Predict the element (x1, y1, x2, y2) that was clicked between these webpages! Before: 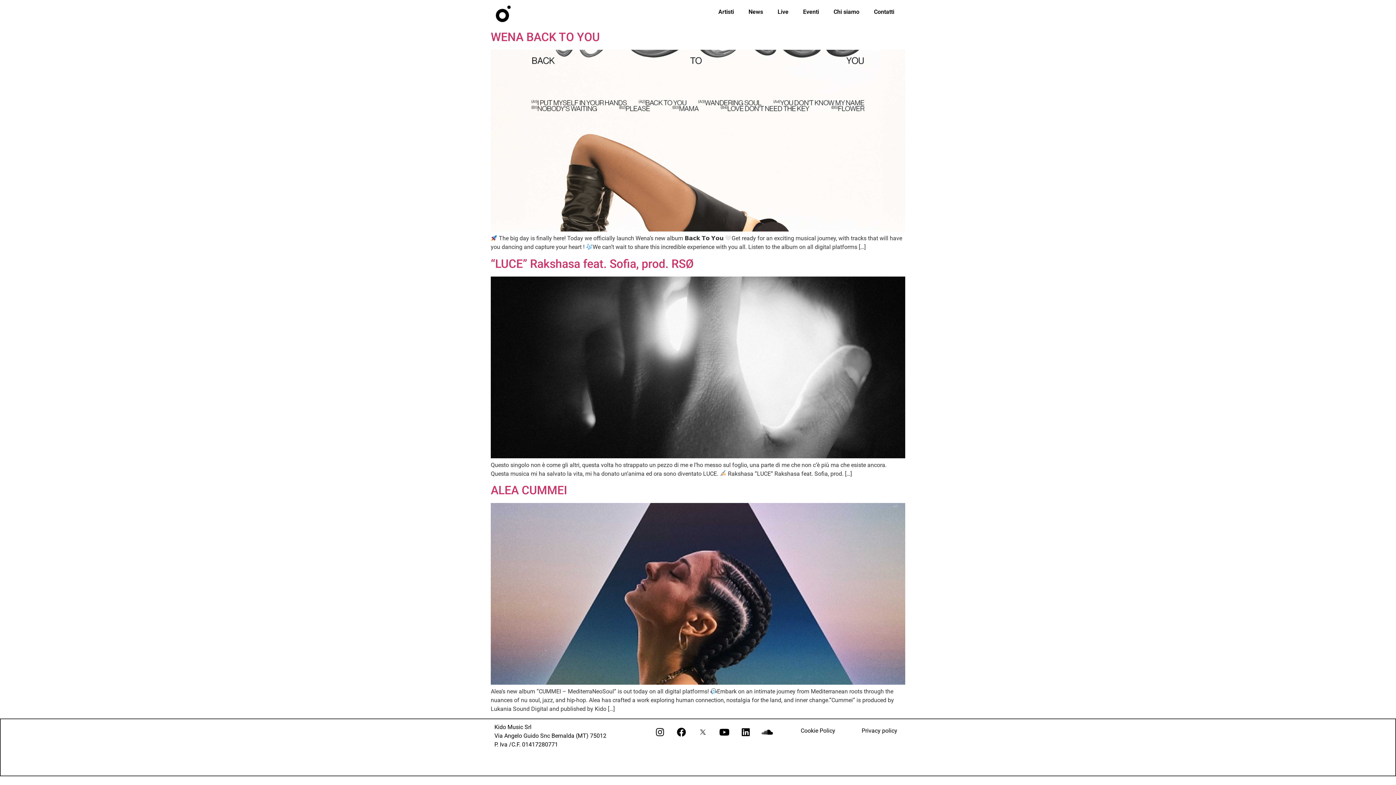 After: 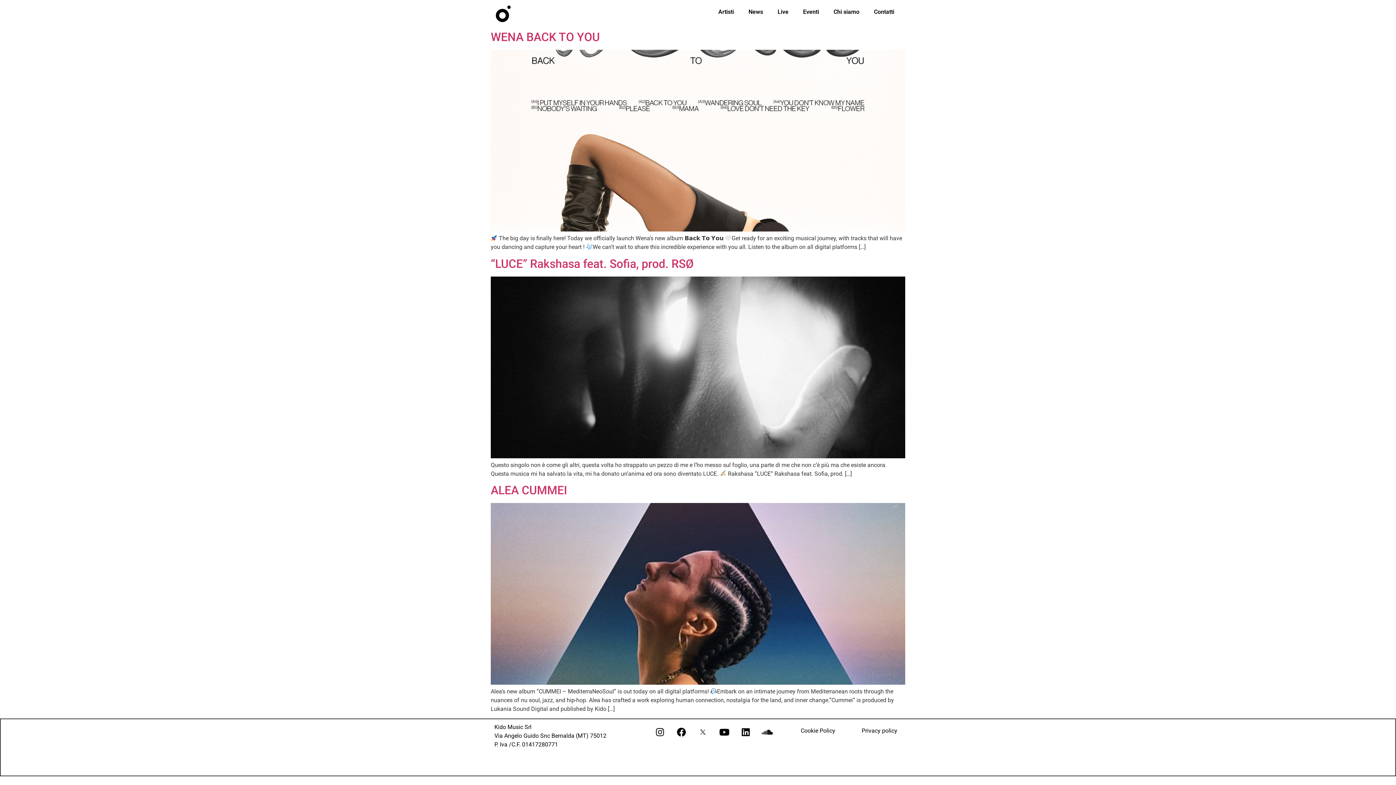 Action: bbox: (758, 723, 776, 741) label: Soundcloud